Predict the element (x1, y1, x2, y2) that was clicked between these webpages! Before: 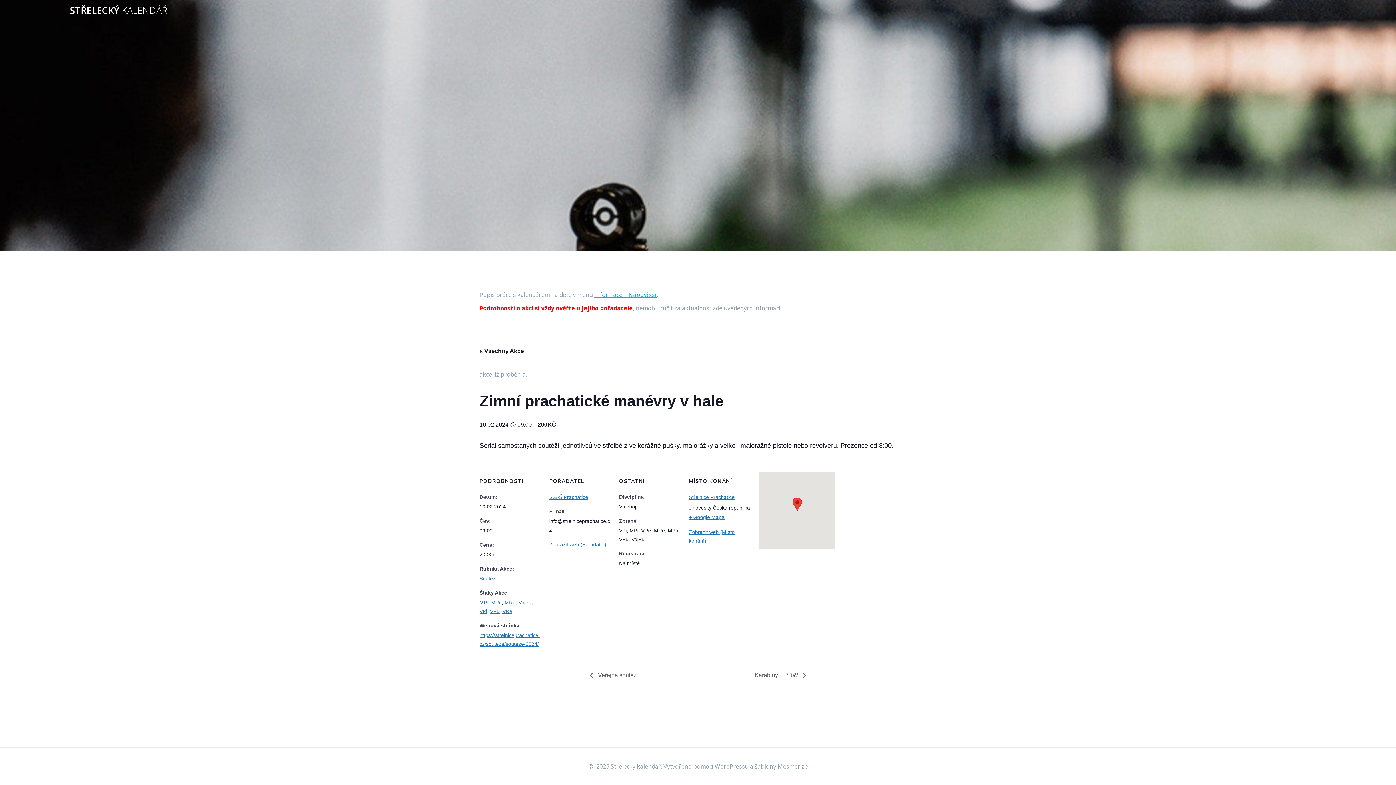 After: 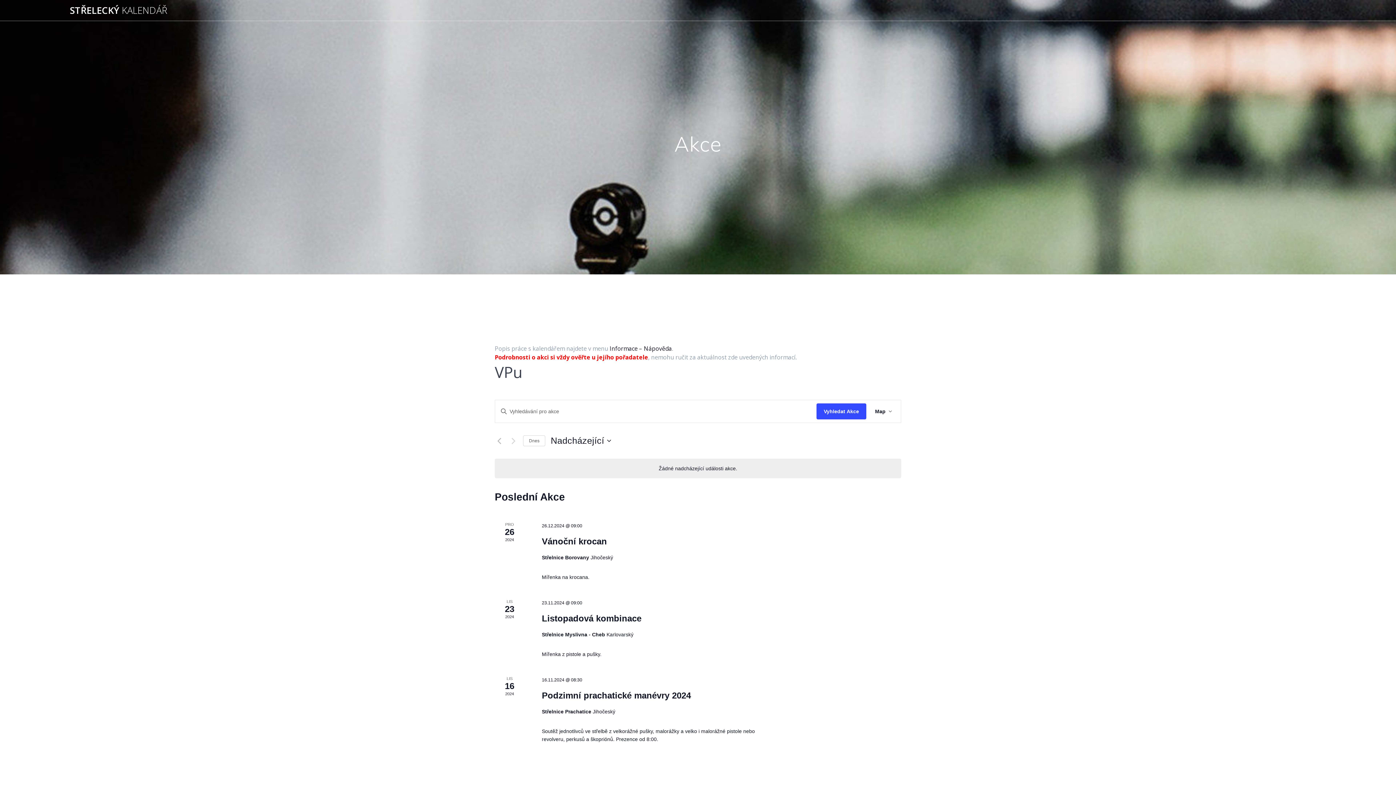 Action: label: VPu bbox: (490, 608, 499, 614)